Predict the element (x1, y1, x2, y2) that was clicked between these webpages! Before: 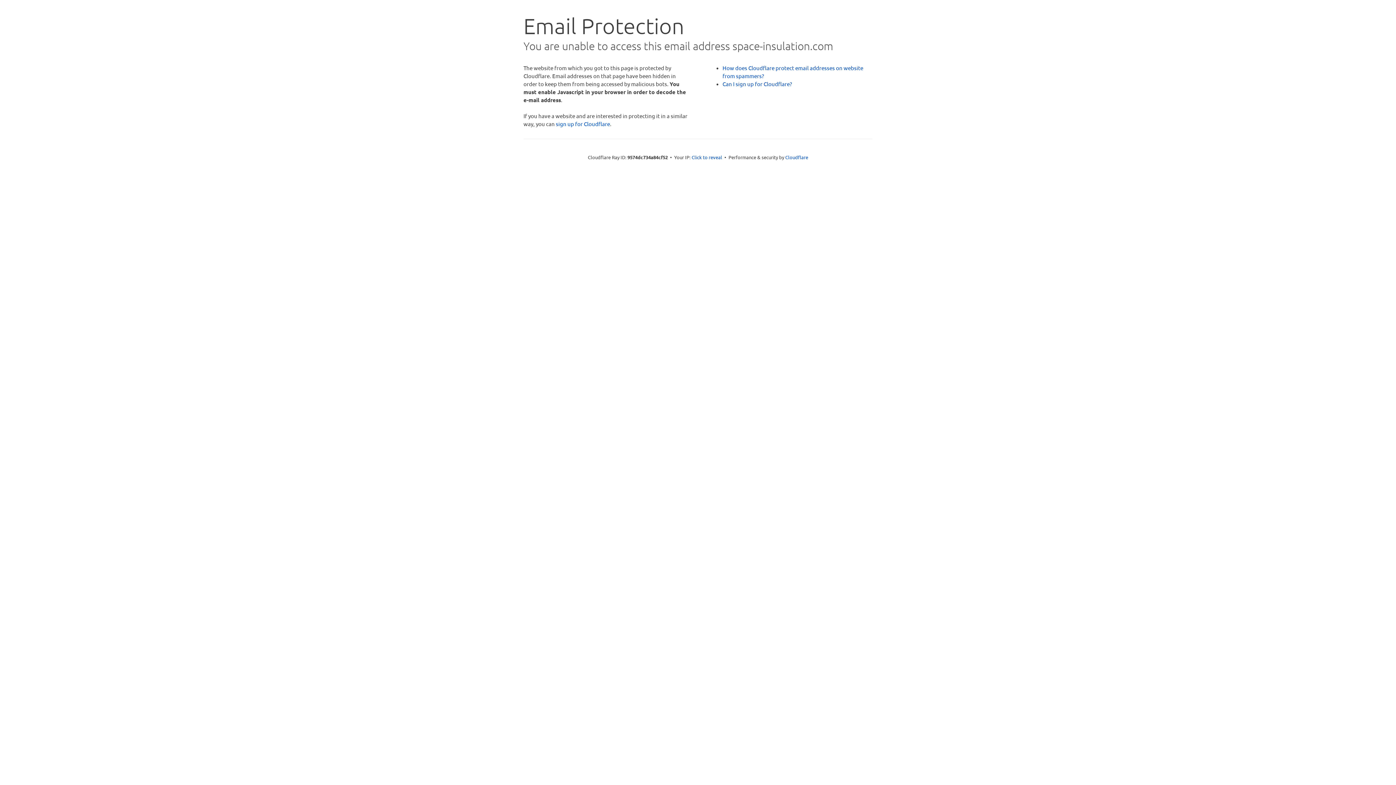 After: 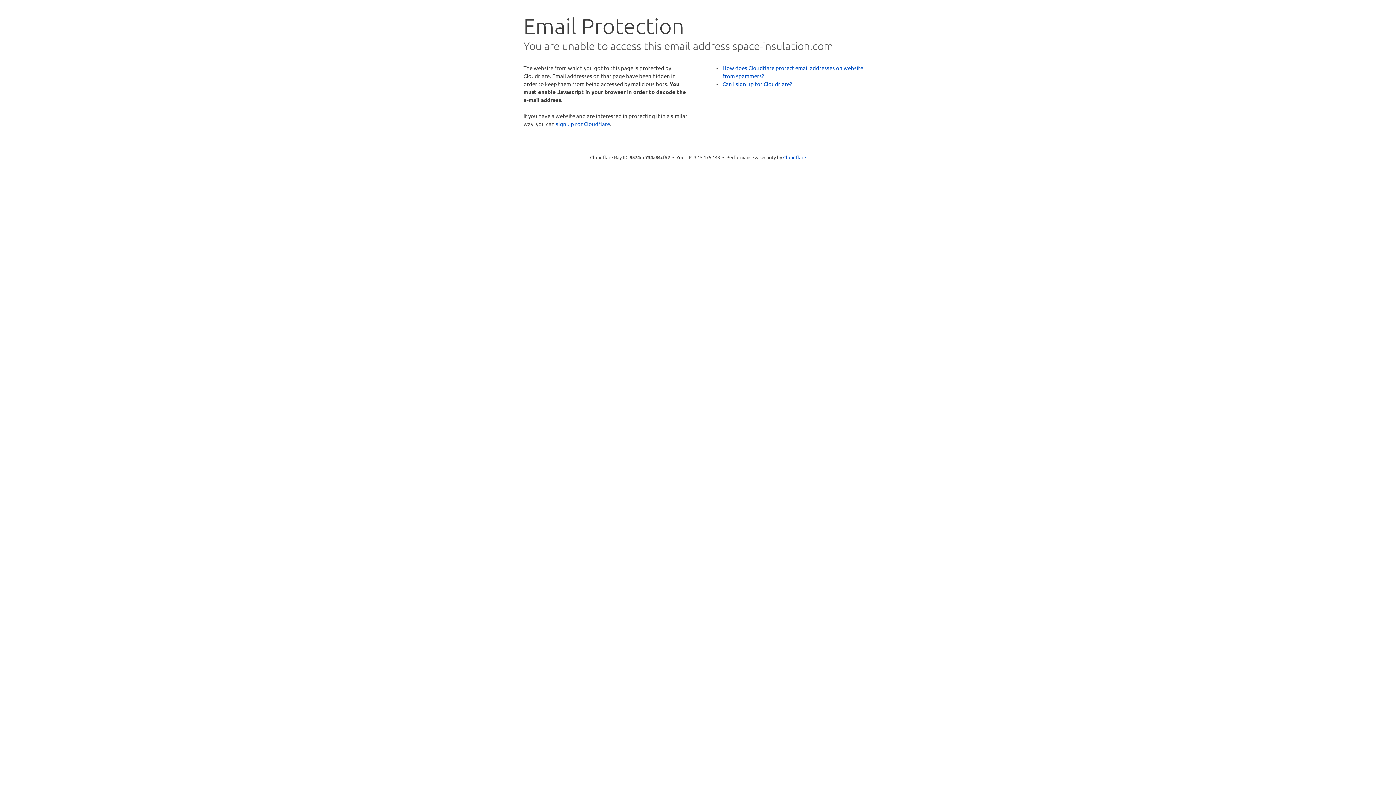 Action: bbox: (691, 153, 722, 160) label: Click to reveal